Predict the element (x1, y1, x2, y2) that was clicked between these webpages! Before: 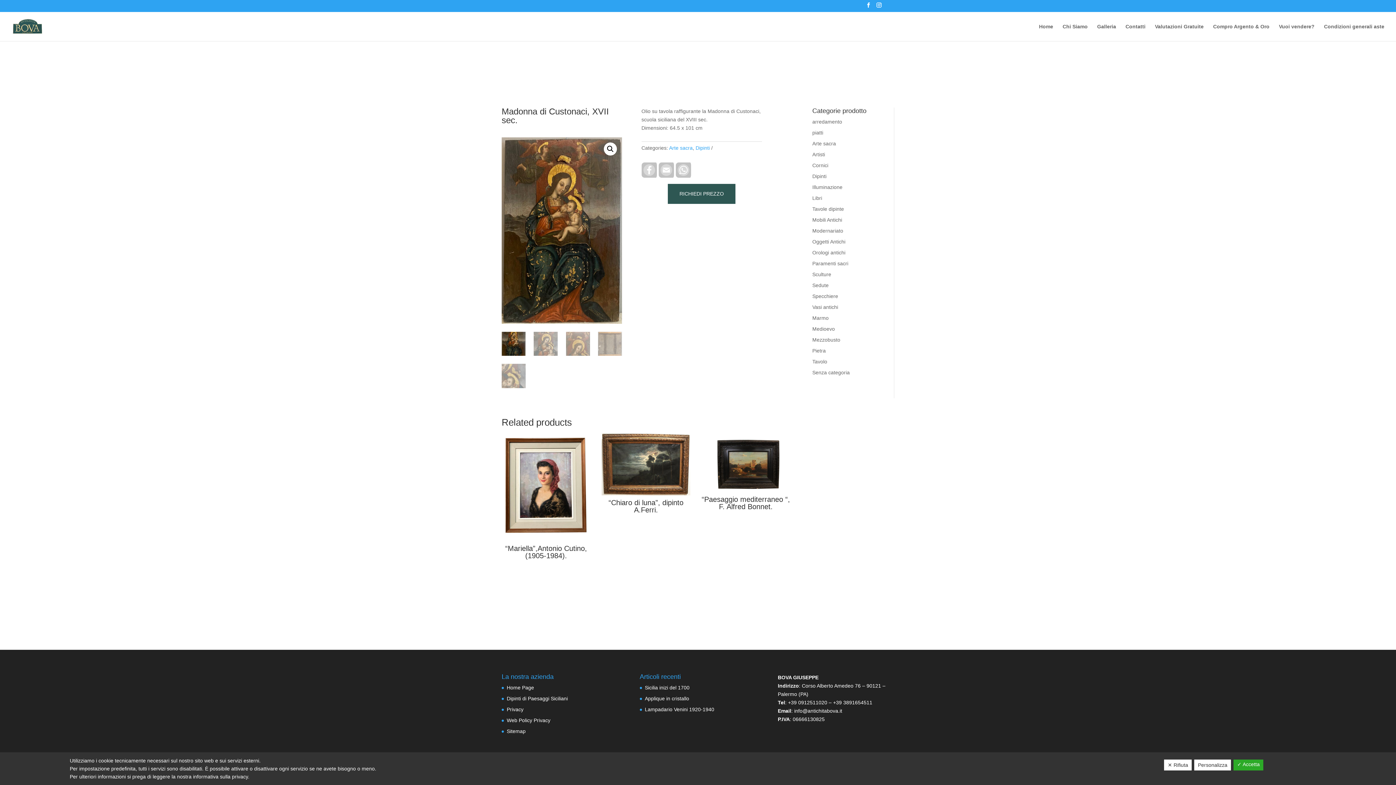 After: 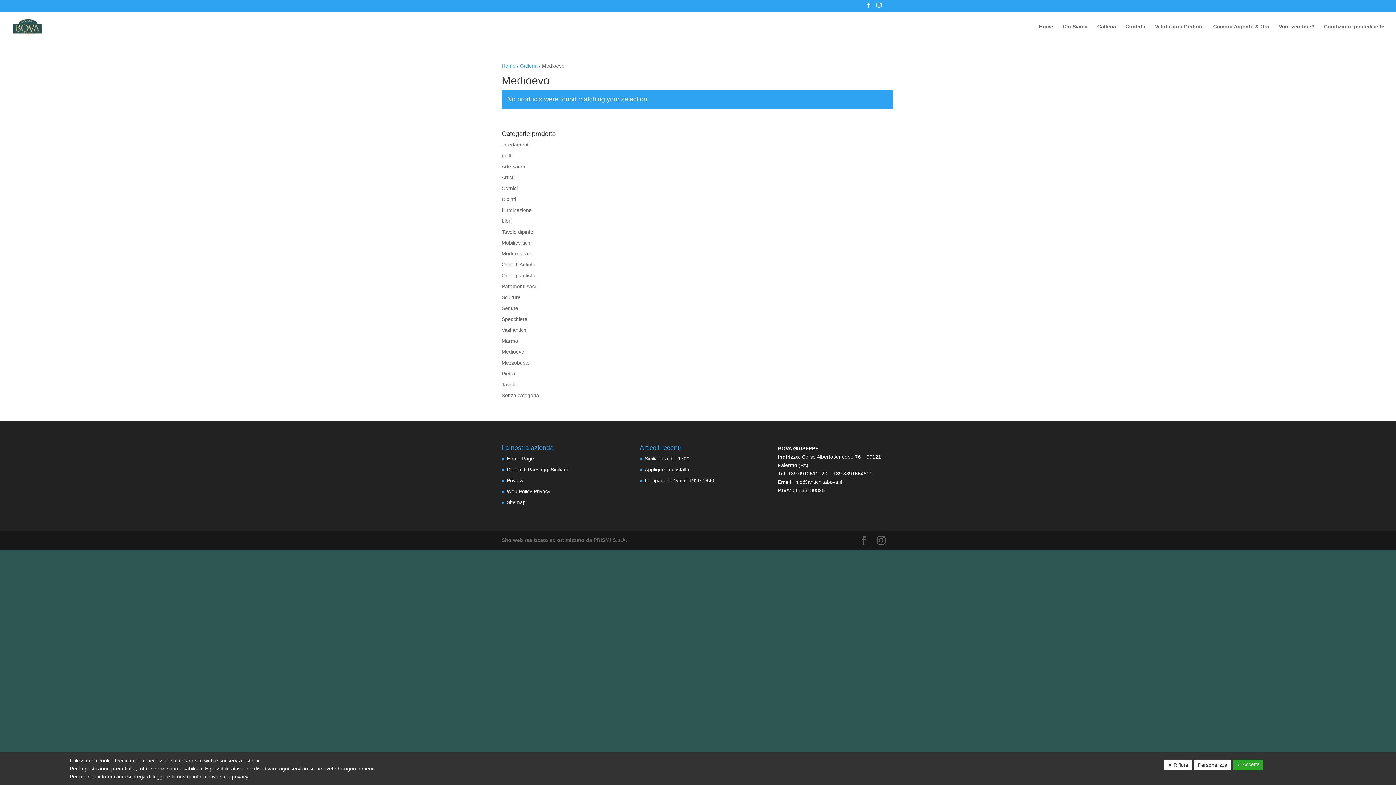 Action: bbox: (812, 326, 835, 332) label: Medioevo